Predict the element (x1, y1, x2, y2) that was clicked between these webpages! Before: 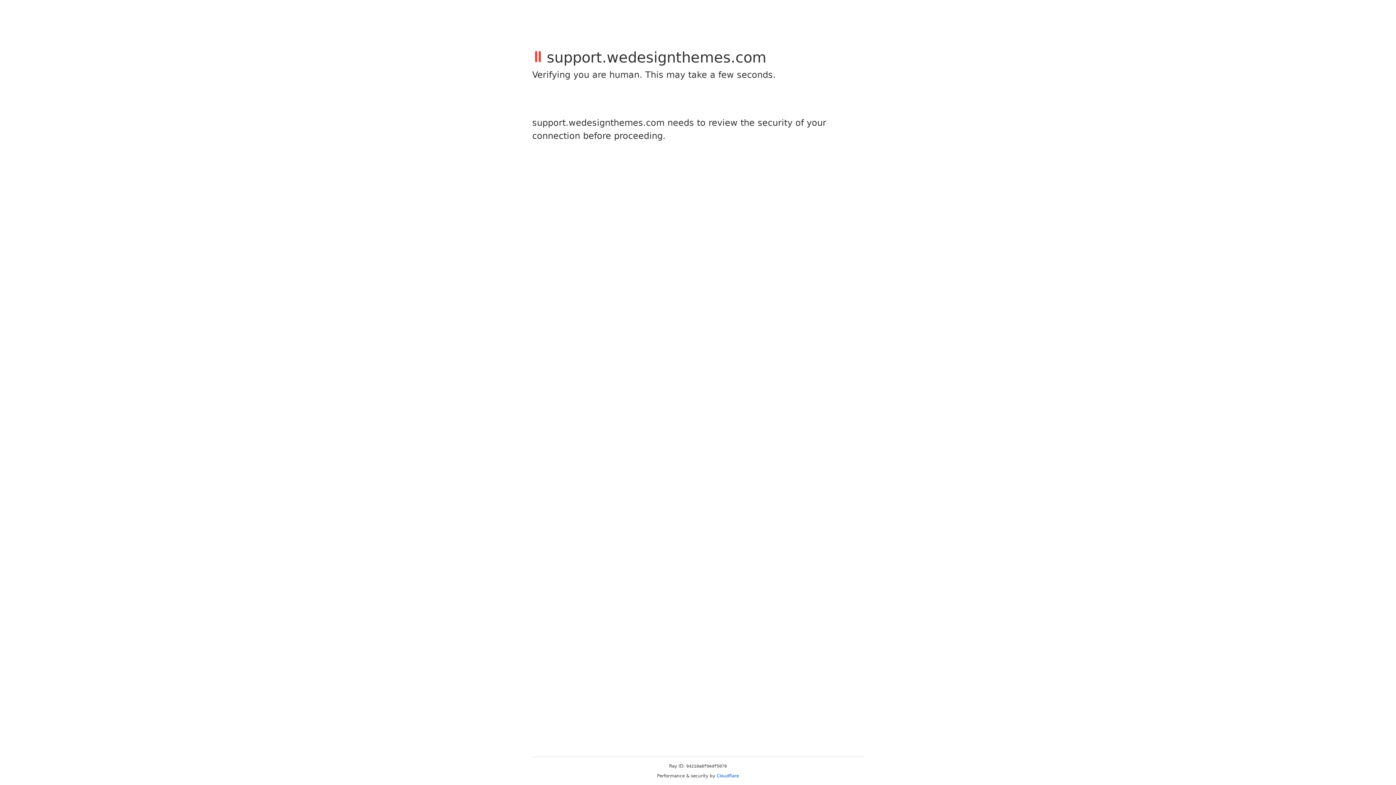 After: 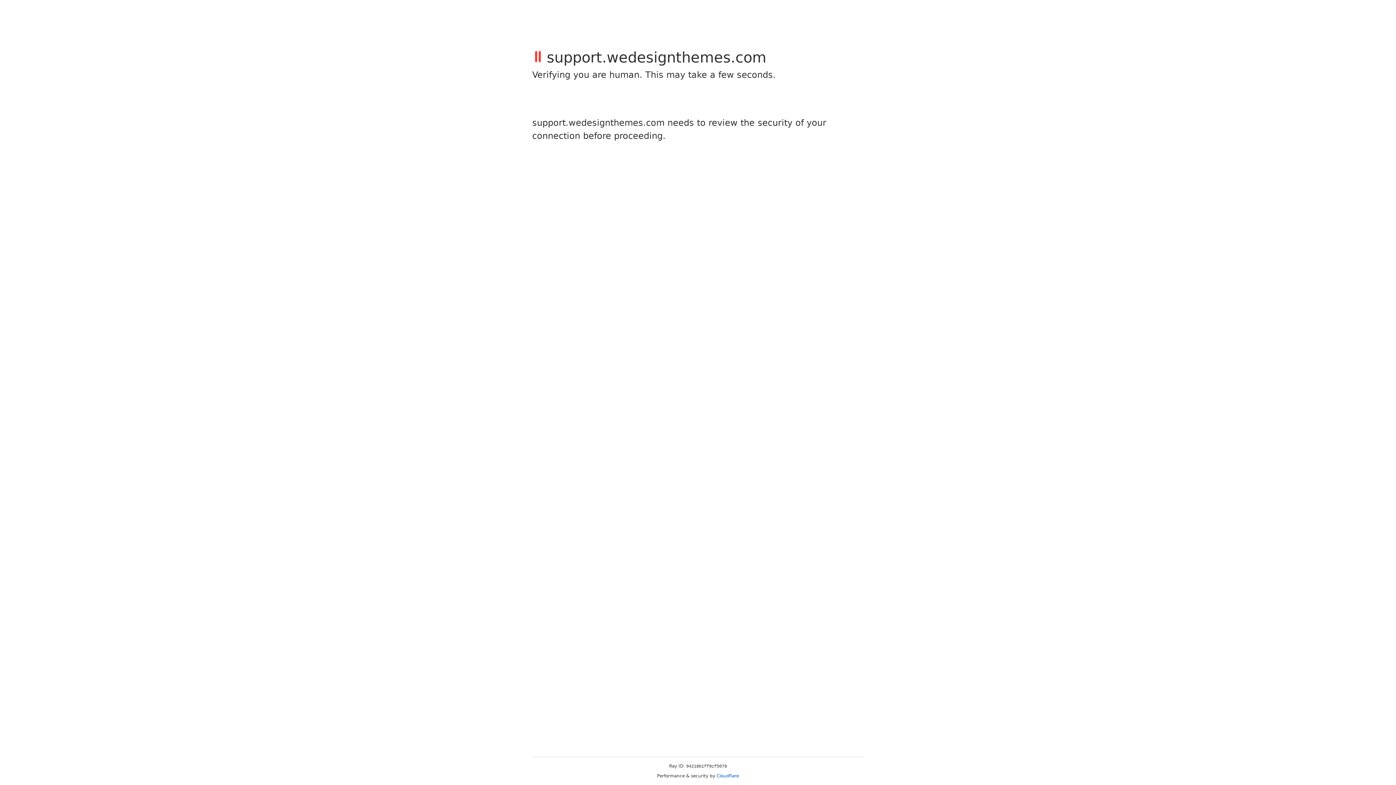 Action: label: Cloudflare bbox: (716, 773, 739, 778)